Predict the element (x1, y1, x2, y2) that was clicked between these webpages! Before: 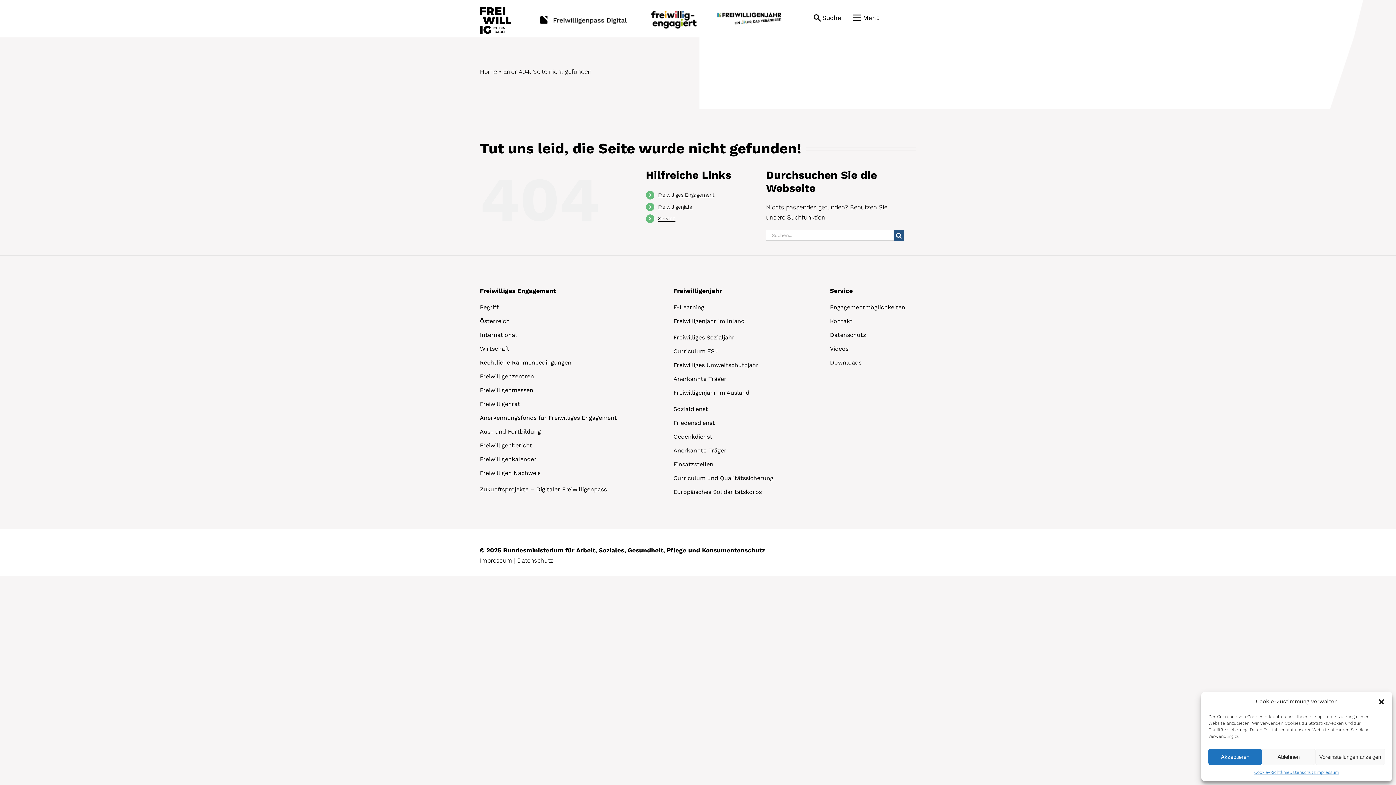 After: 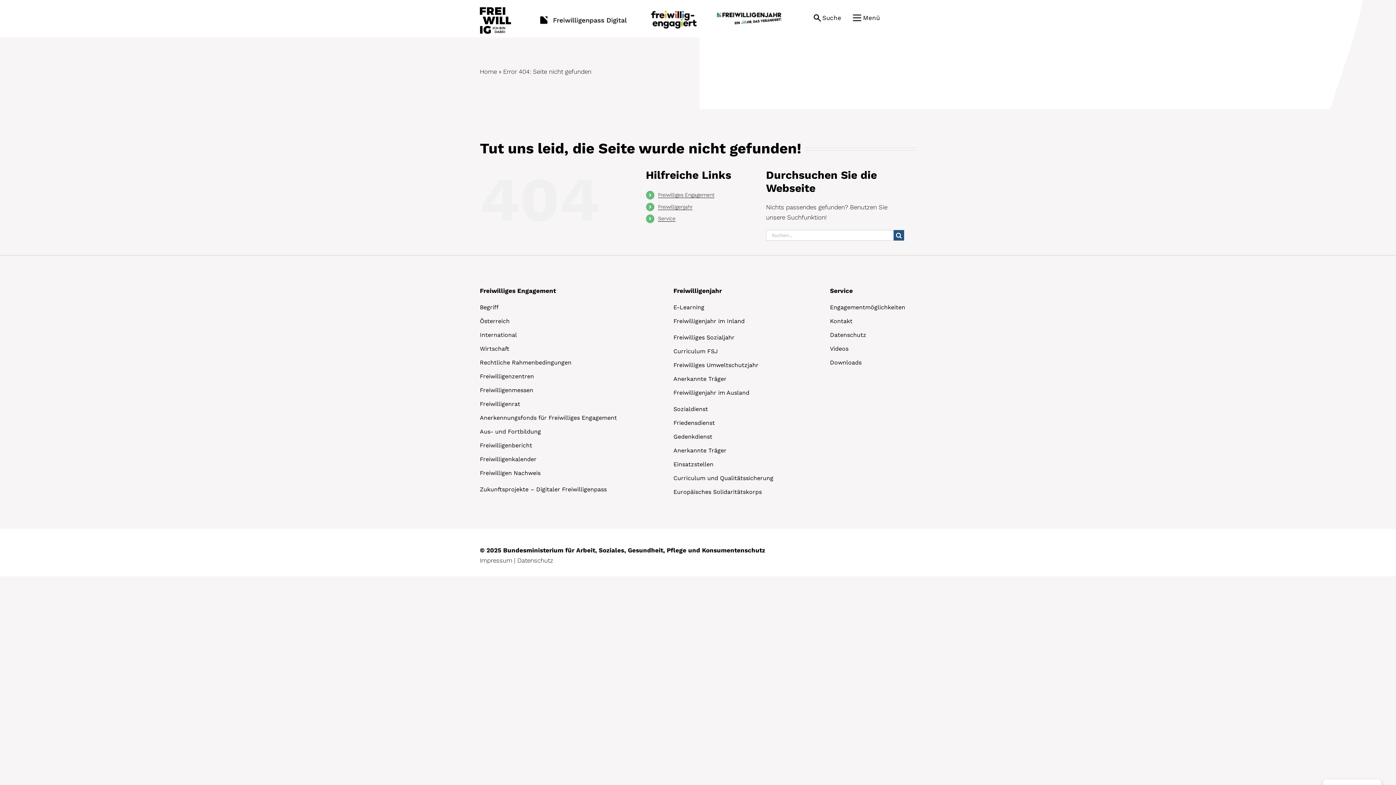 Action: bbox: (1208, 749, 1262, 765) label: Akzeptieren